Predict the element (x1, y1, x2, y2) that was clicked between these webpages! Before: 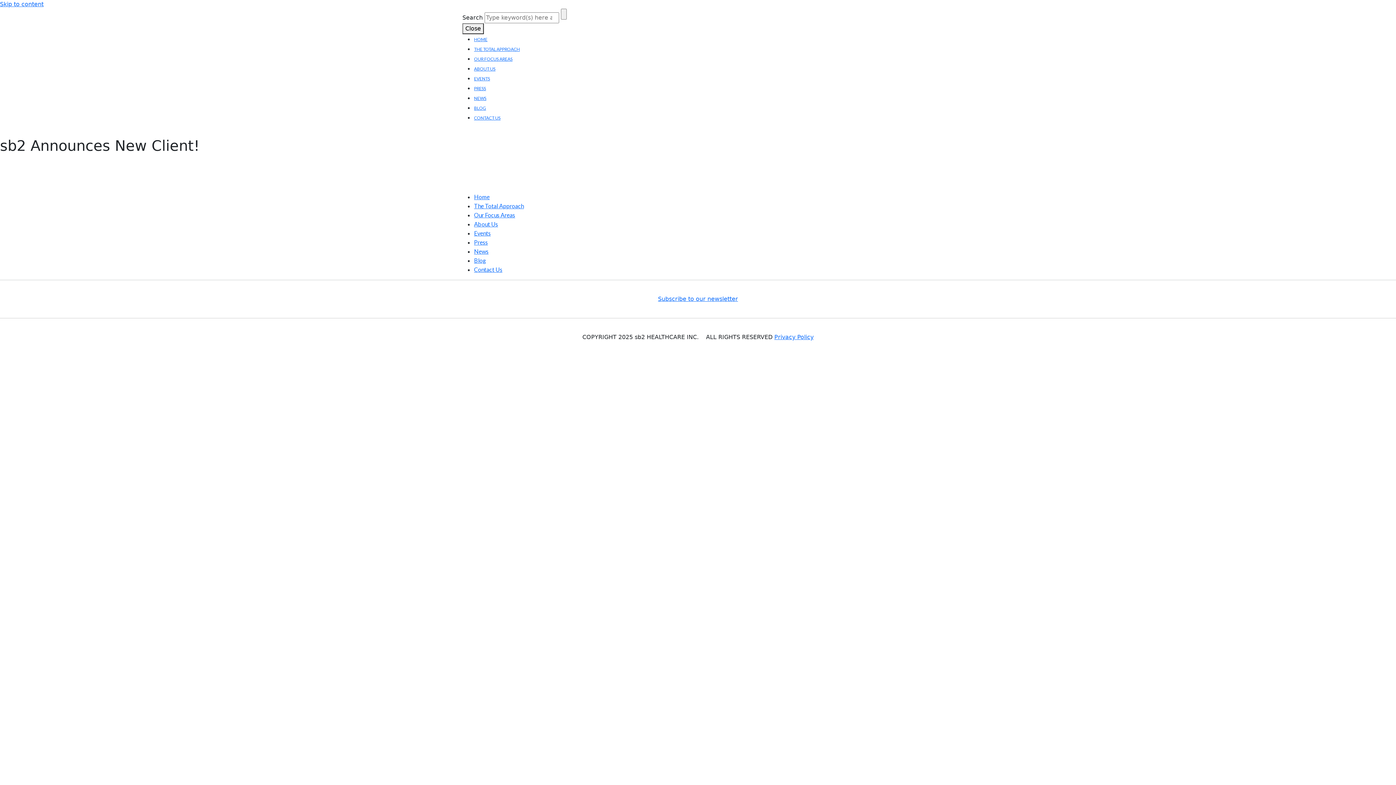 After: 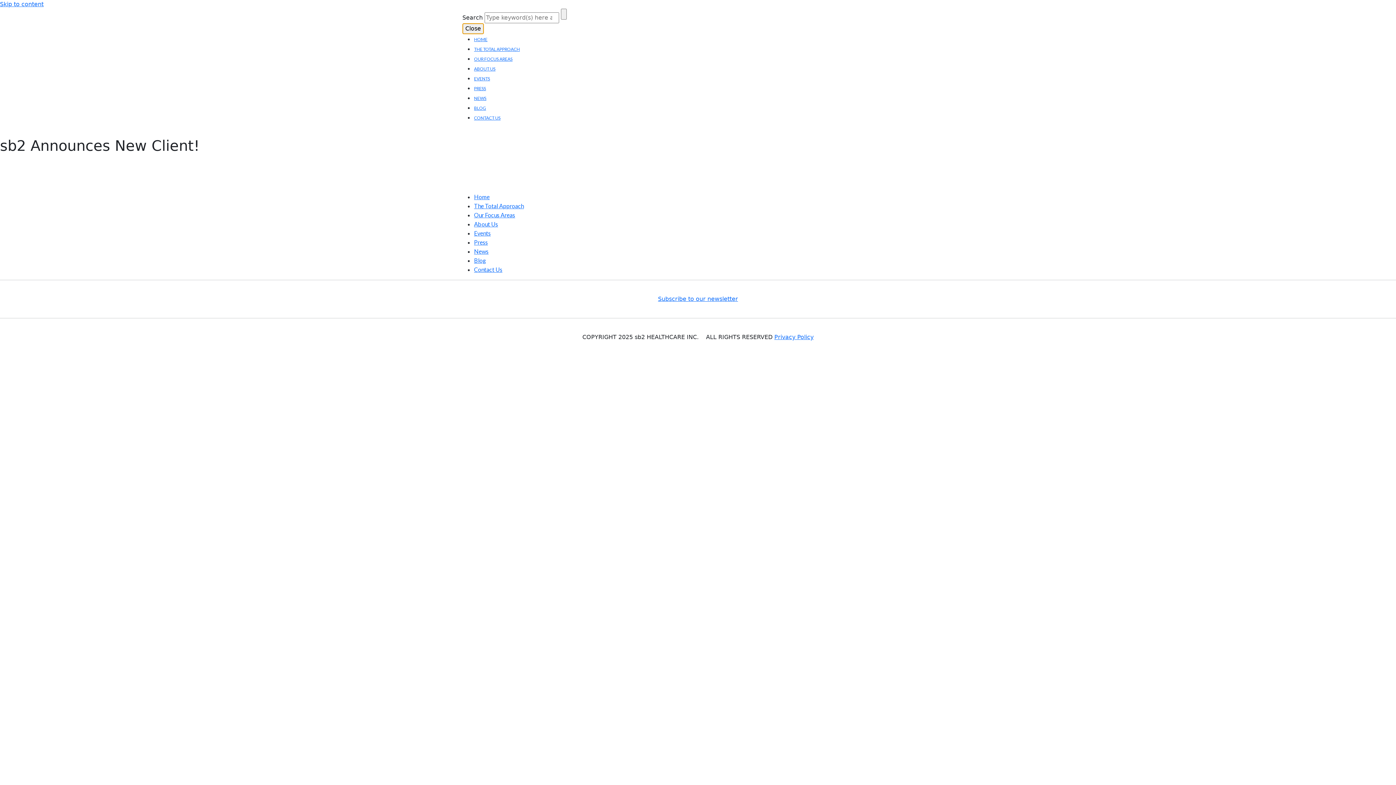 Action: label: Close bbox: (462, 23, 484, 34)